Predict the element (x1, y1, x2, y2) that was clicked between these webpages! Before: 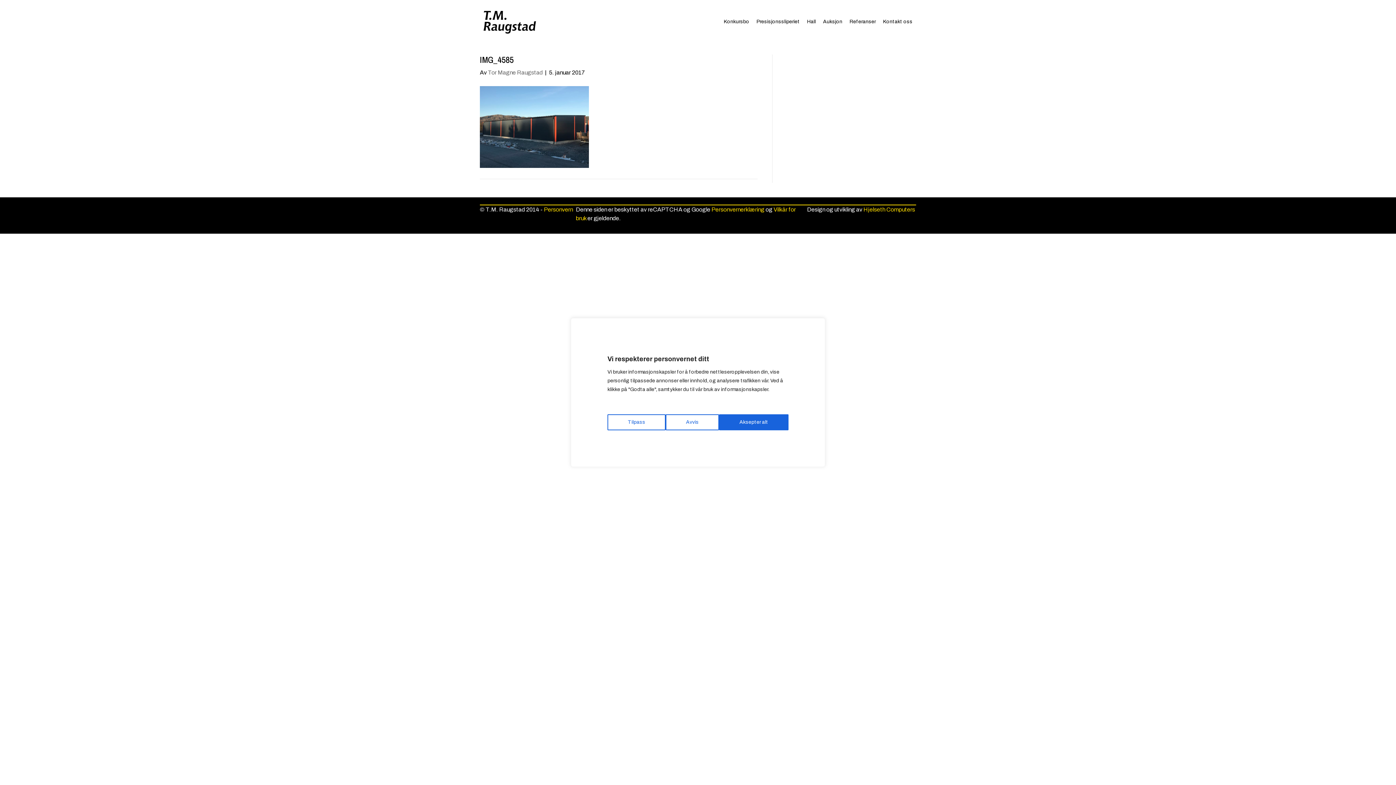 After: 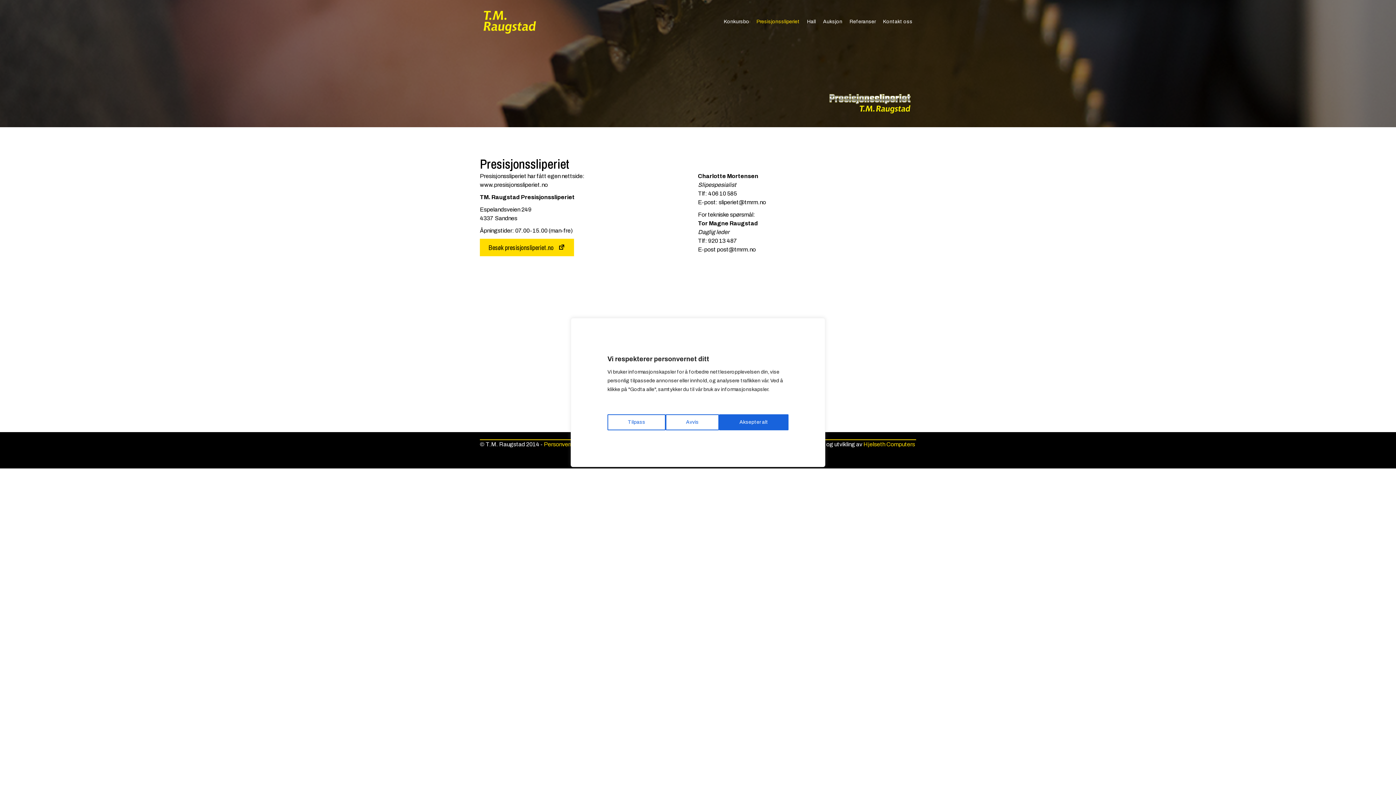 Action: bbox: (753, 14, 803, 29) label: Presisjonssliperiet